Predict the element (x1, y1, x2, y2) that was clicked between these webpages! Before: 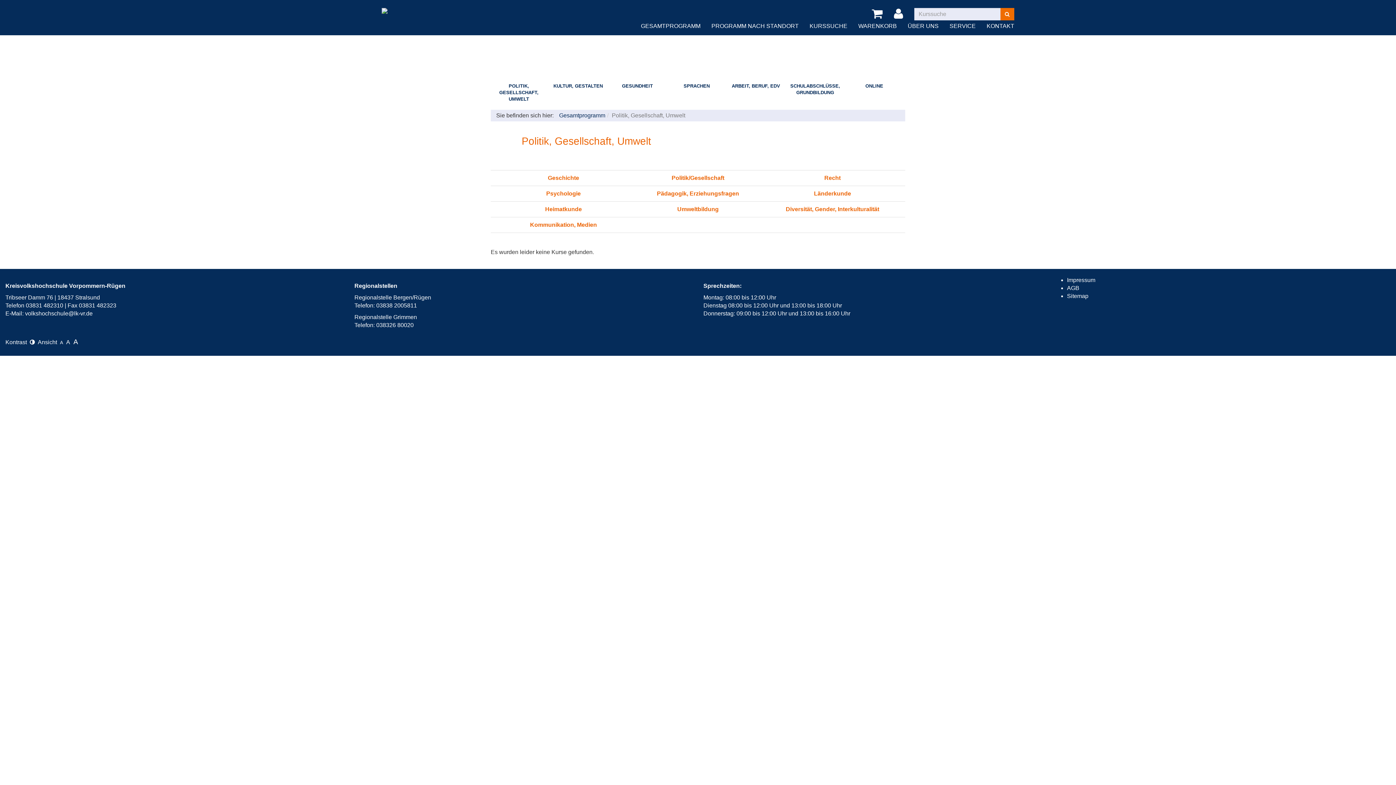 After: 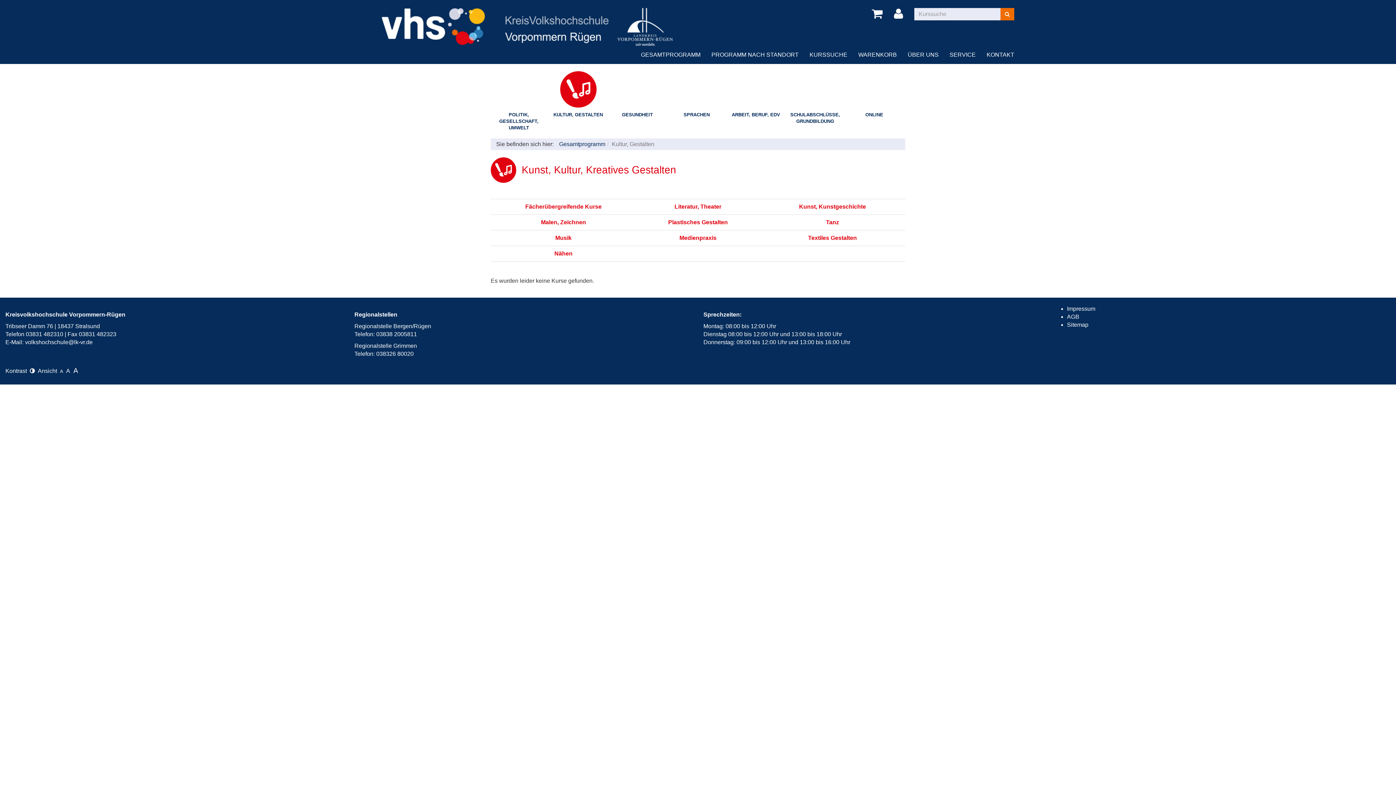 Action: label: KULTUR, GESTALTEN bbox: (550, 42, 606, 89)